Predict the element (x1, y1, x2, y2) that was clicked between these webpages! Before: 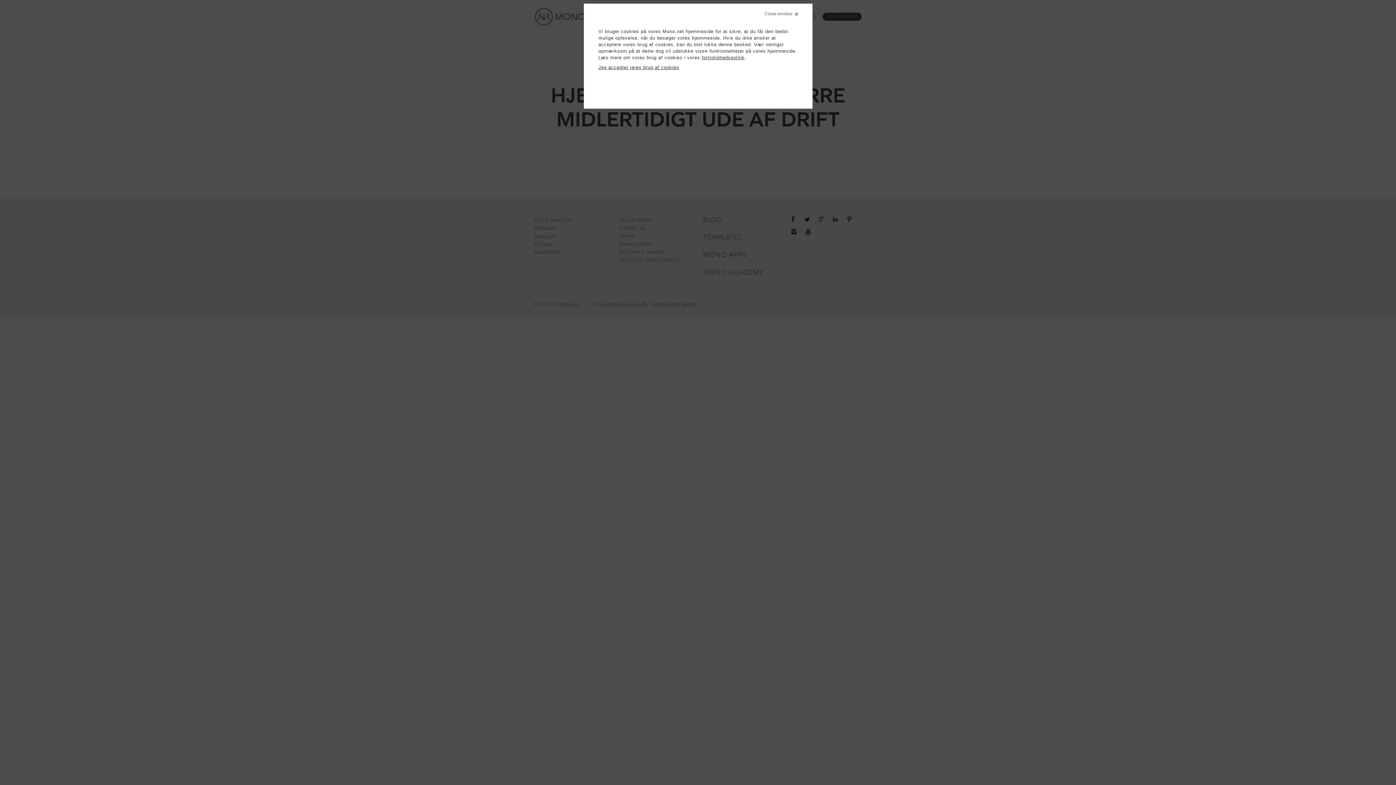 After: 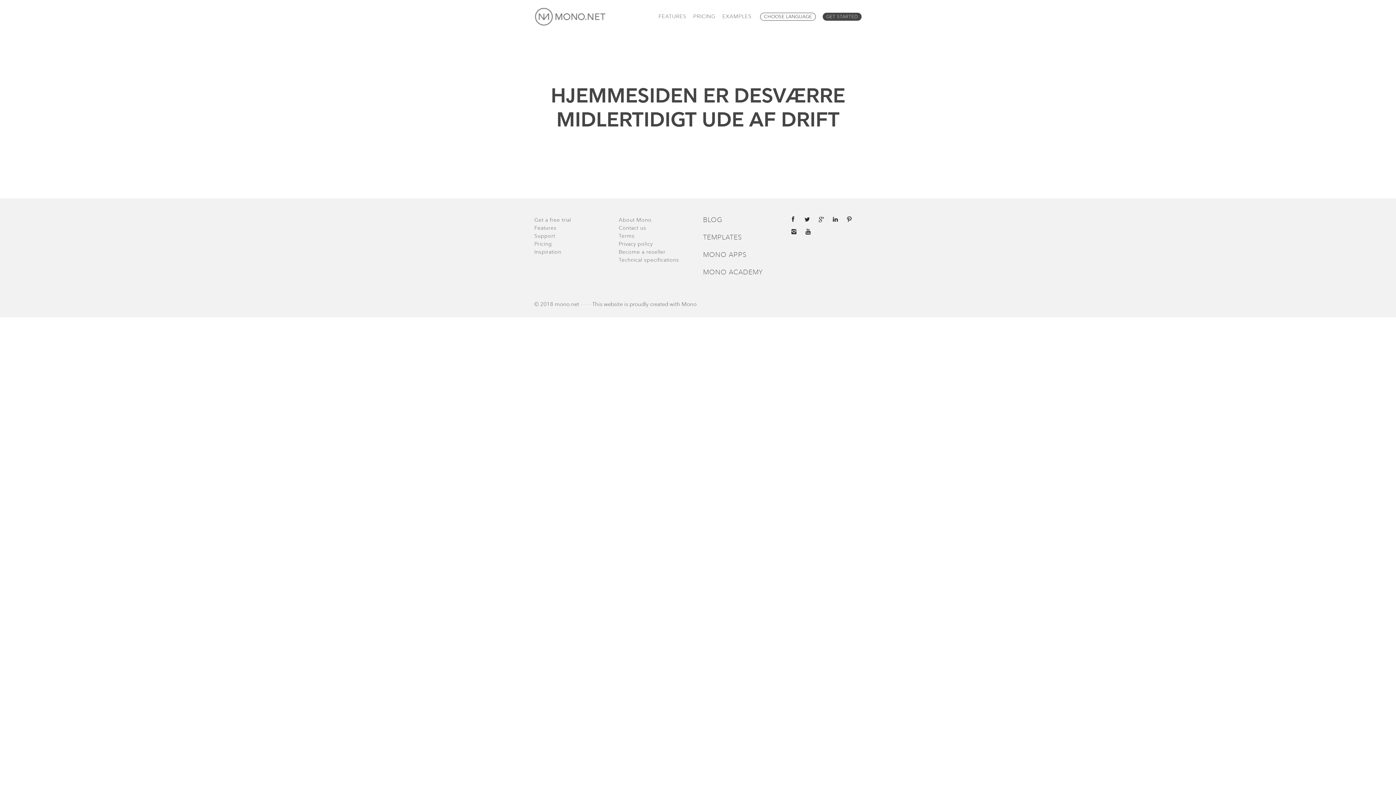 Action: label: Jeg accepter jeres brug af cookies bbox: (598, 64, 679, 70)